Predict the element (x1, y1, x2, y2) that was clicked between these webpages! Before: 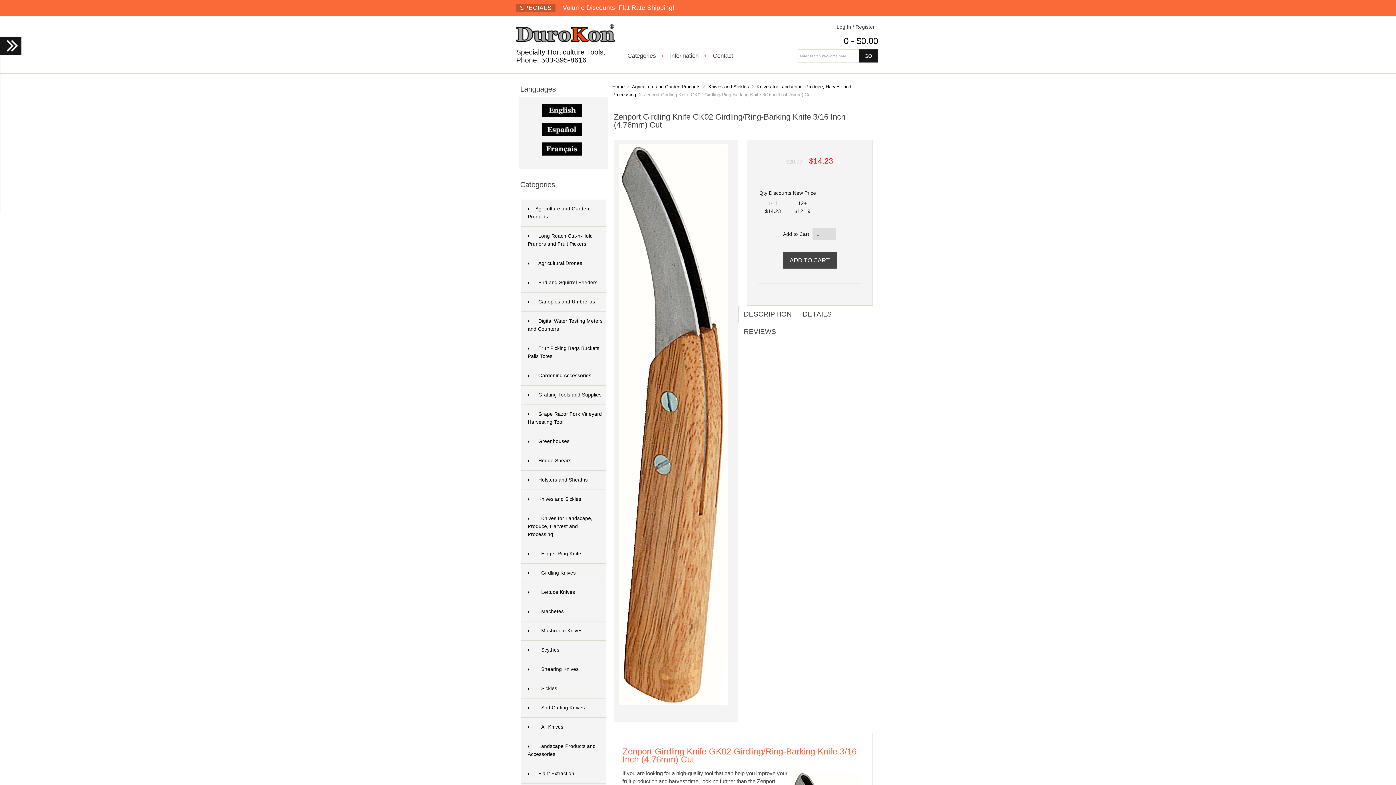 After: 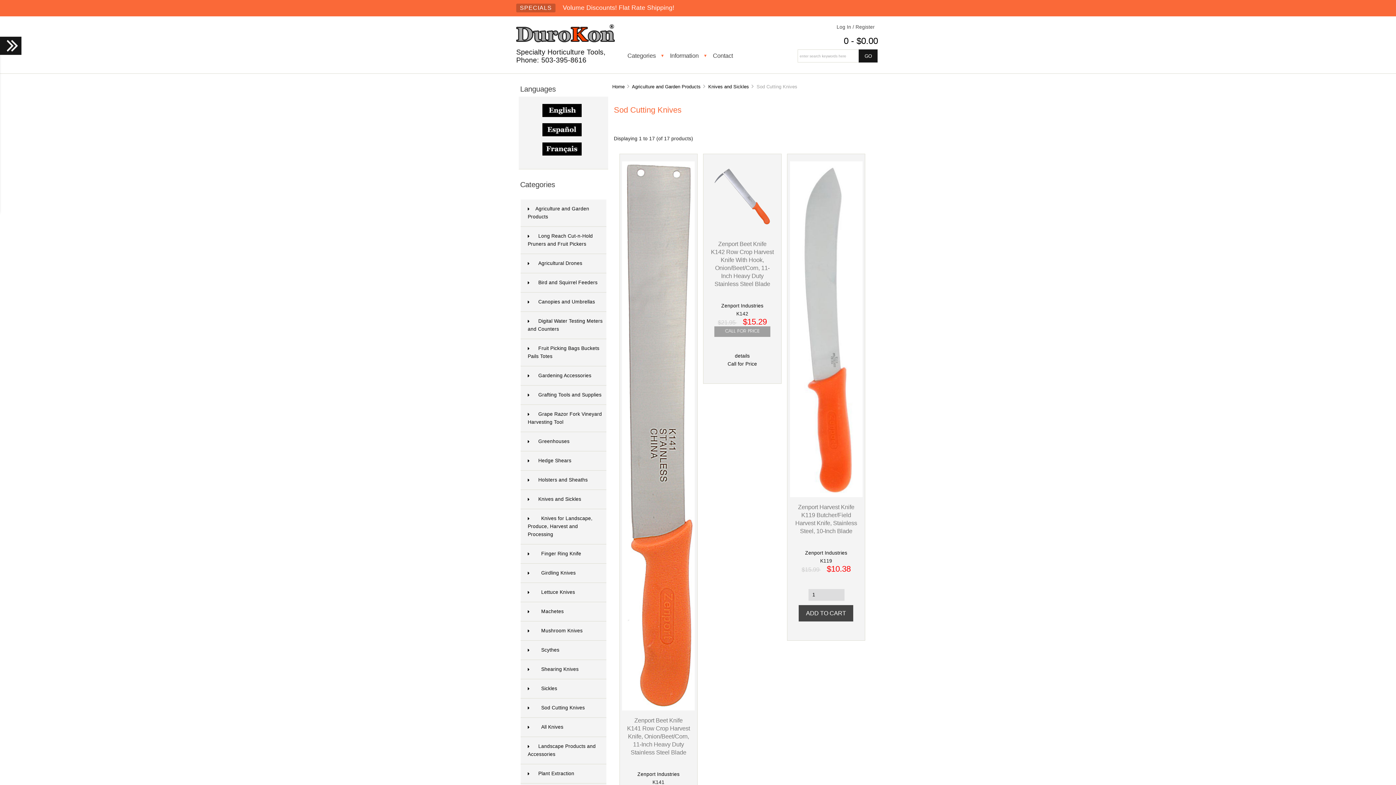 Action: bbox: (520, 698, 606, 718) label:     Sod Cutting Knives